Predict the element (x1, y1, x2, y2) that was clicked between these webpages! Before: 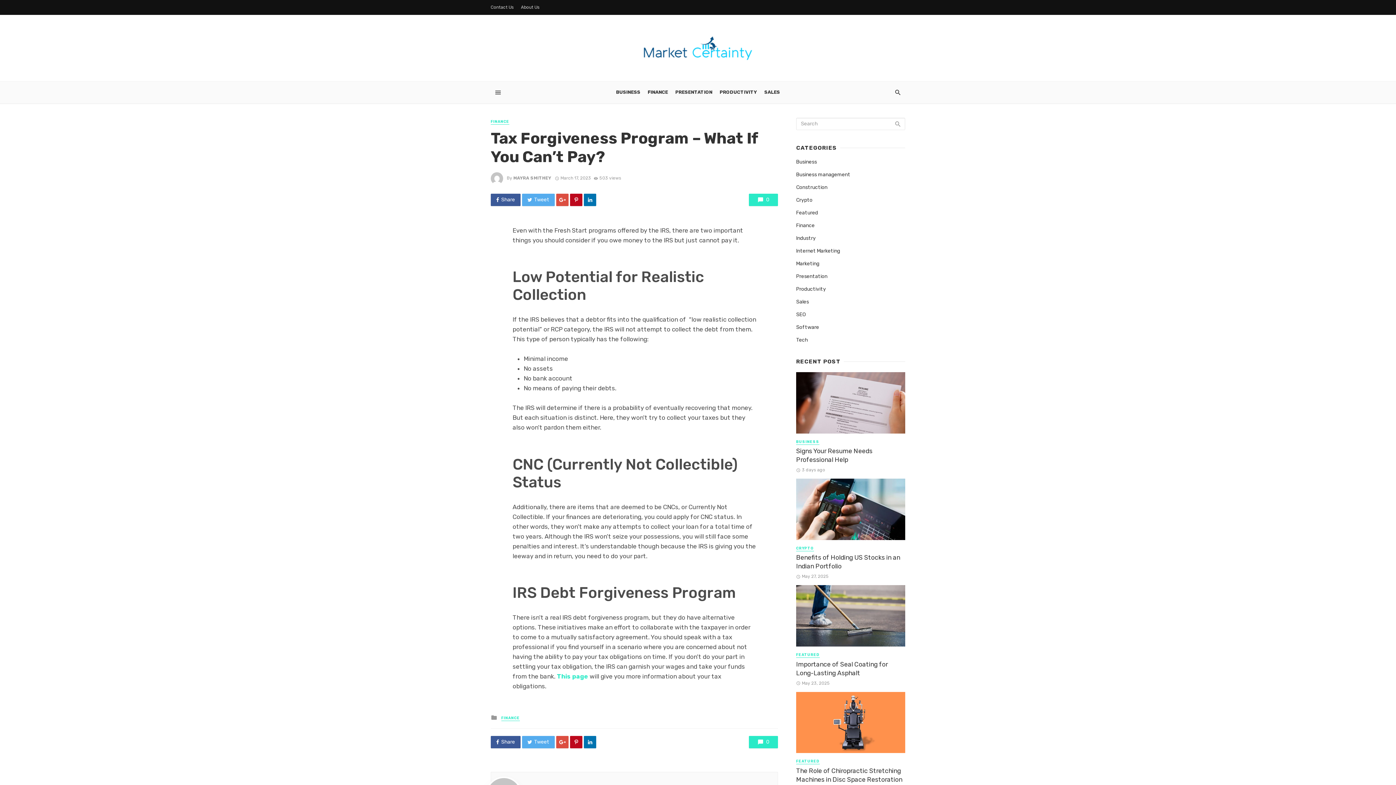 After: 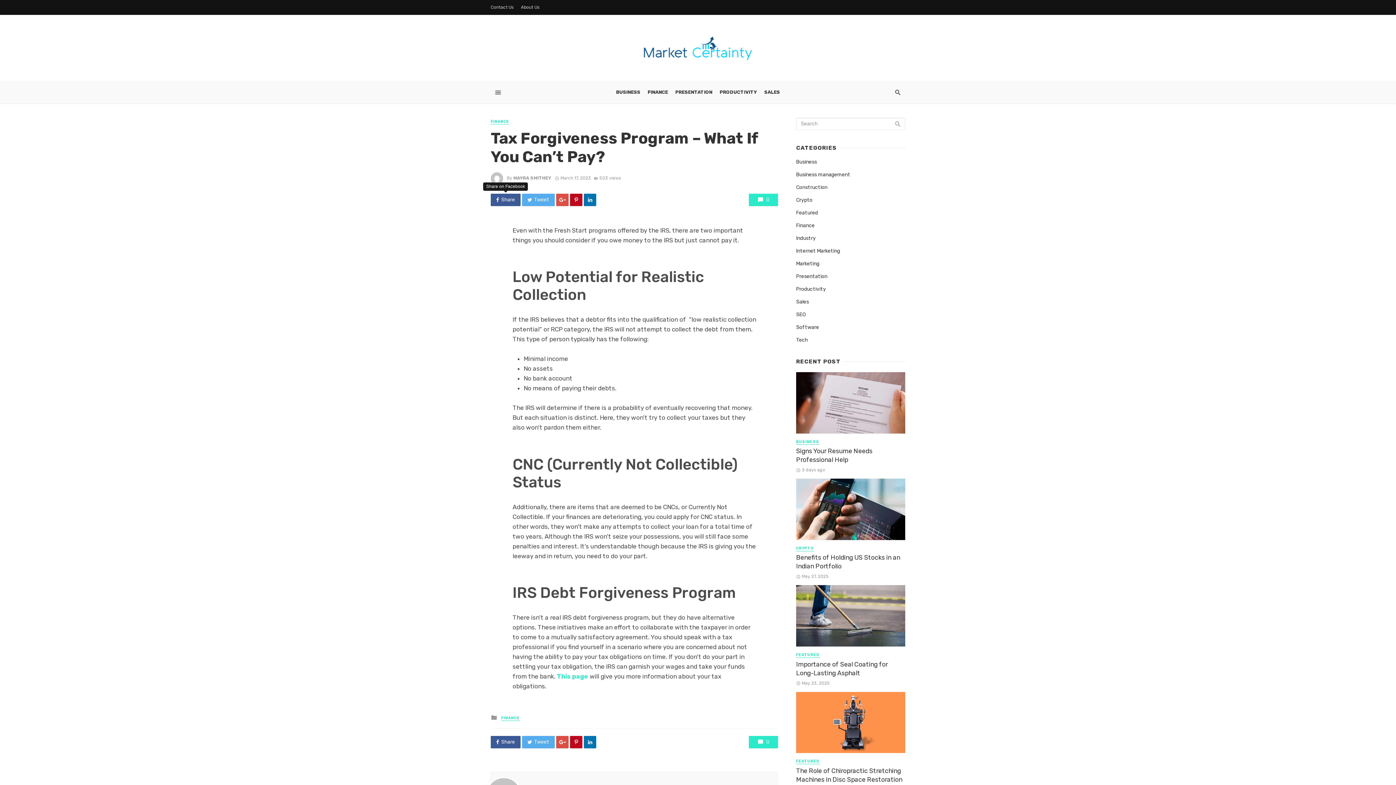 Action: label: Share bbox: (490, 193, 520, 206)